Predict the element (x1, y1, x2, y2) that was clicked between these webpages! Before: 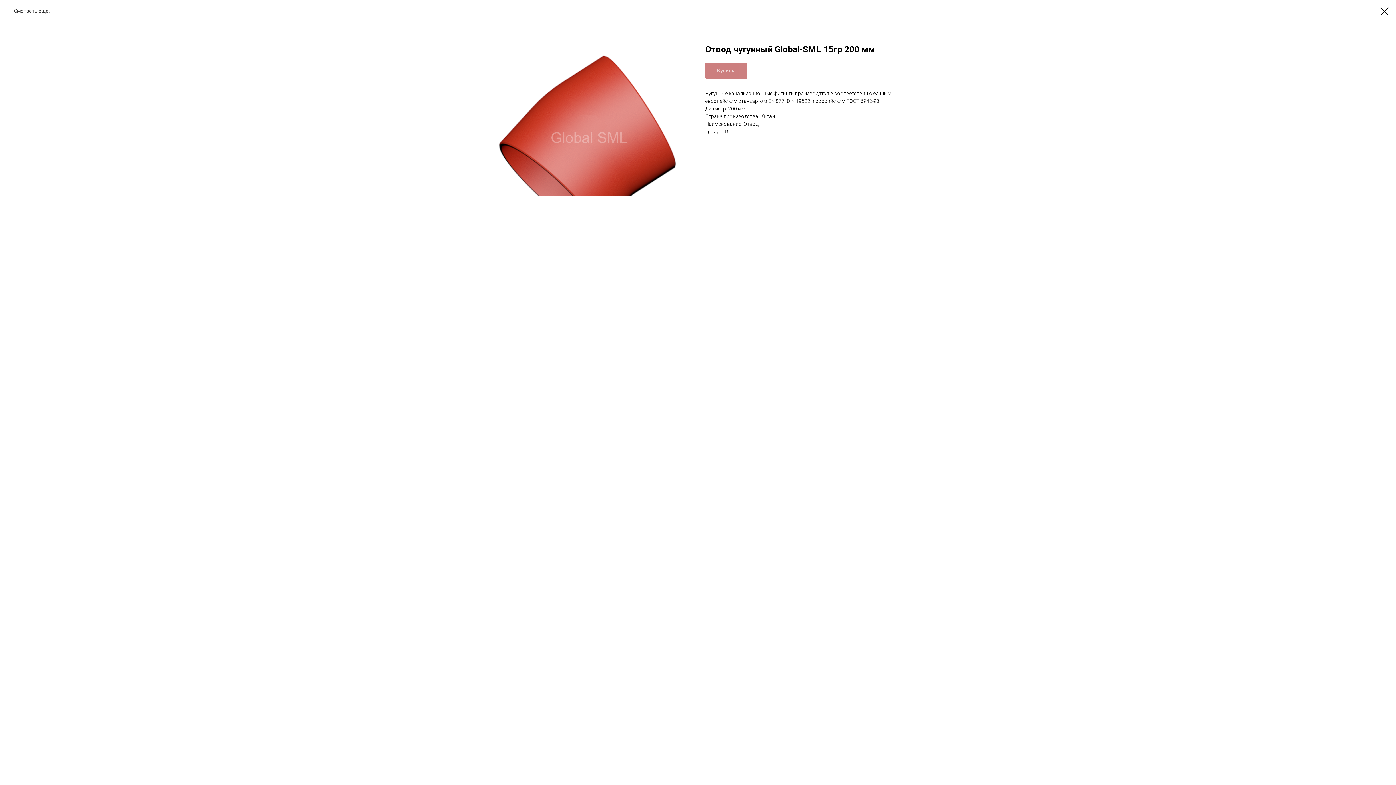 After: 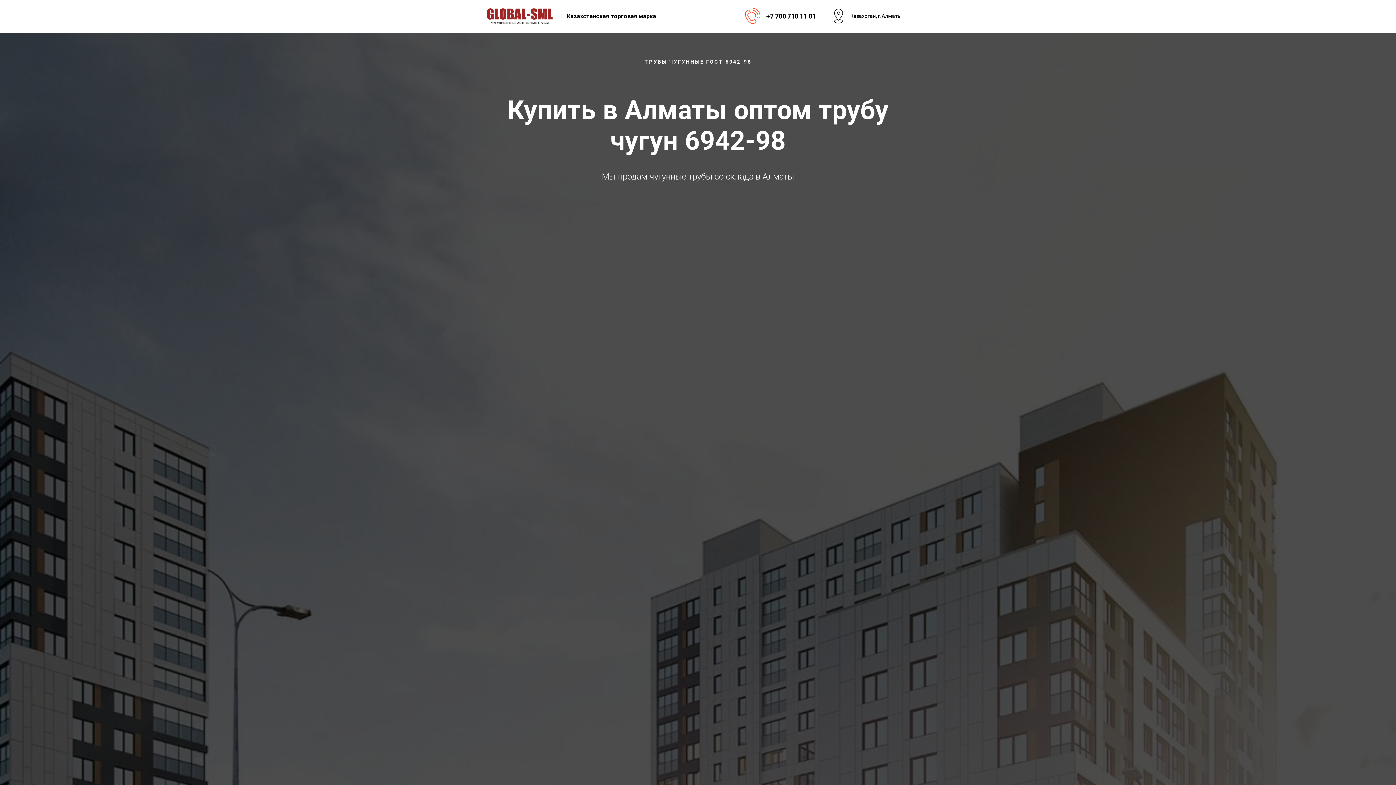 Action: bbox: (1380, 7, 1389, 15)